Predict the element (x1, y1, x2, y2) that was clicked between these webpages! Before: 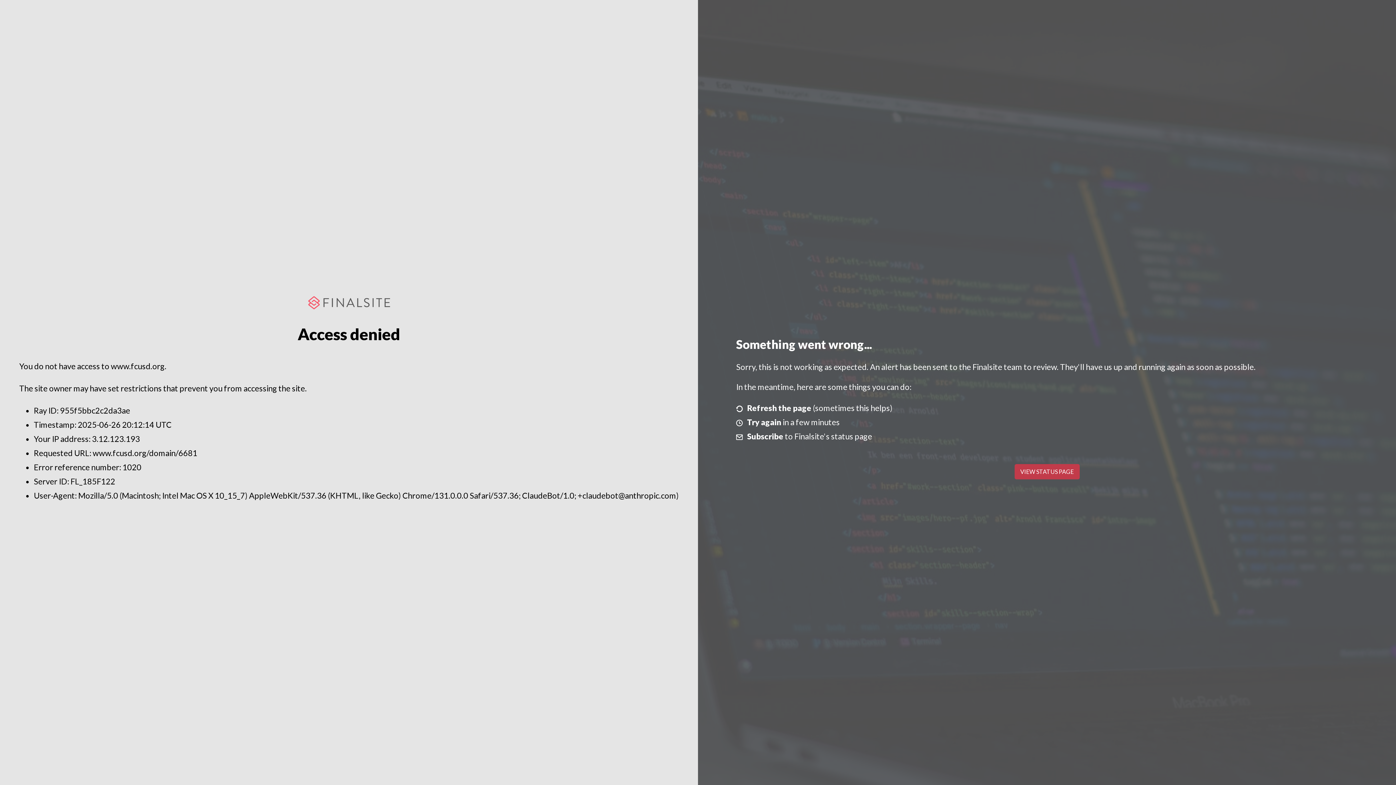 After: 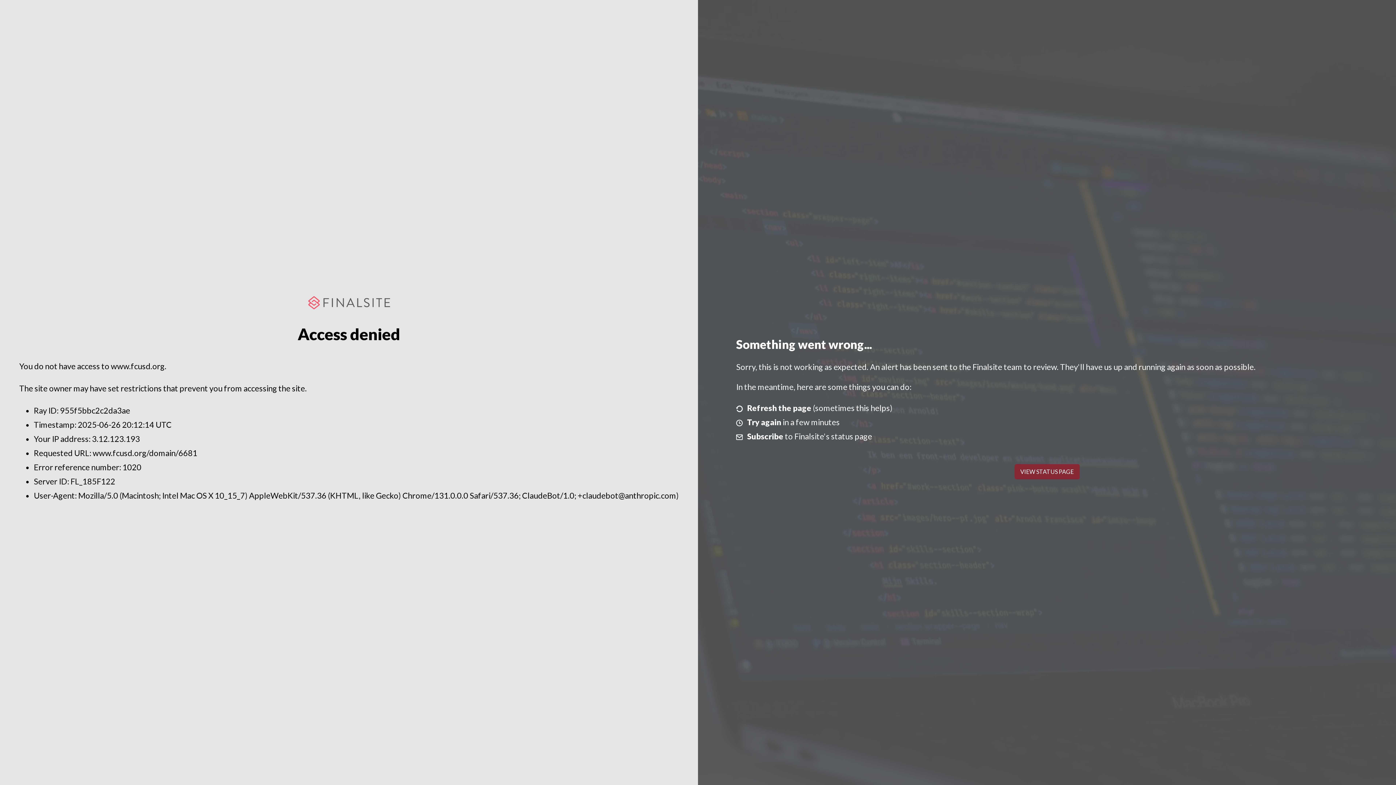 Action: bbox: (1014, 464, 1079, 479) label: VIEW STATUS PAGE